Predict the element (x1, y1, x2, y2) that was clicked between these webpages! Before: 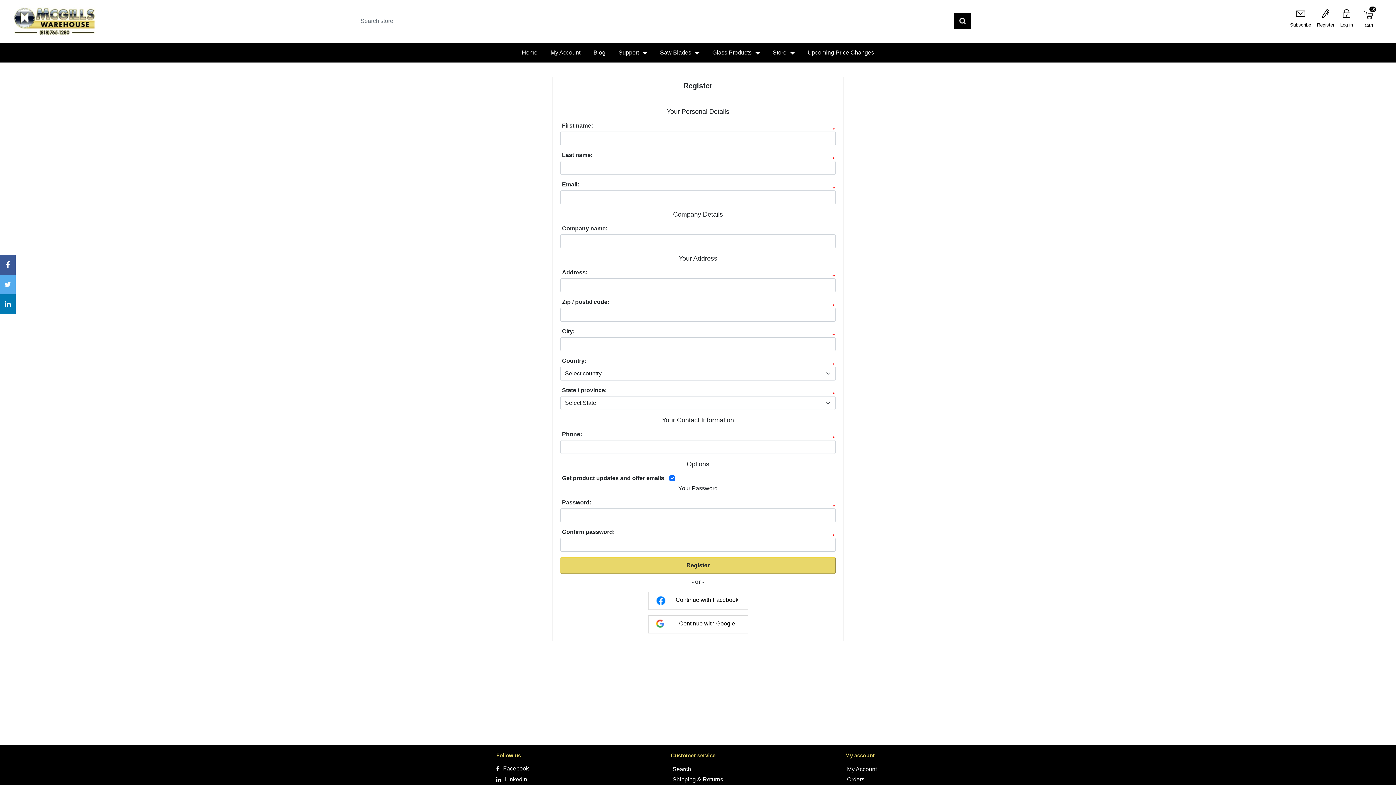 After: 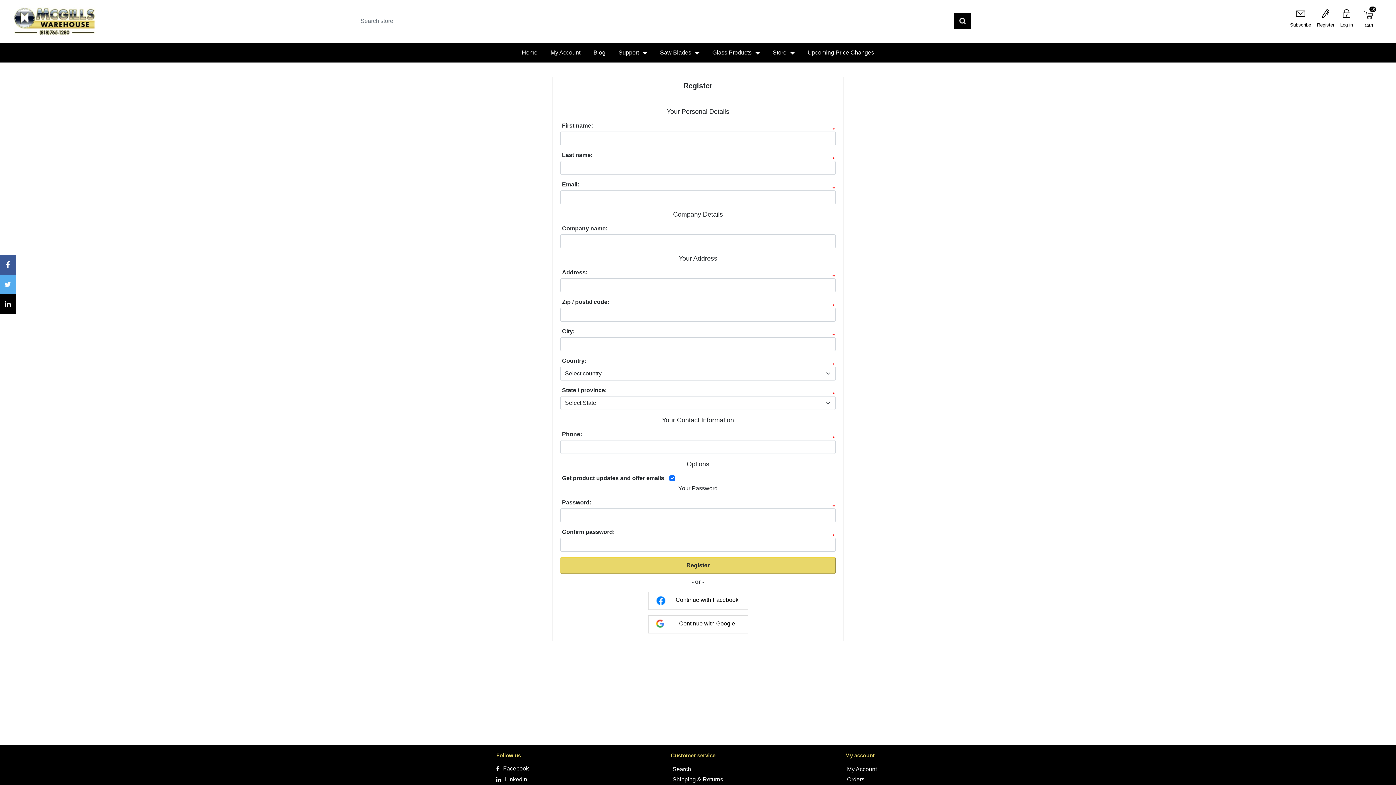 Action: bbox: (0, 294, 15, 314)